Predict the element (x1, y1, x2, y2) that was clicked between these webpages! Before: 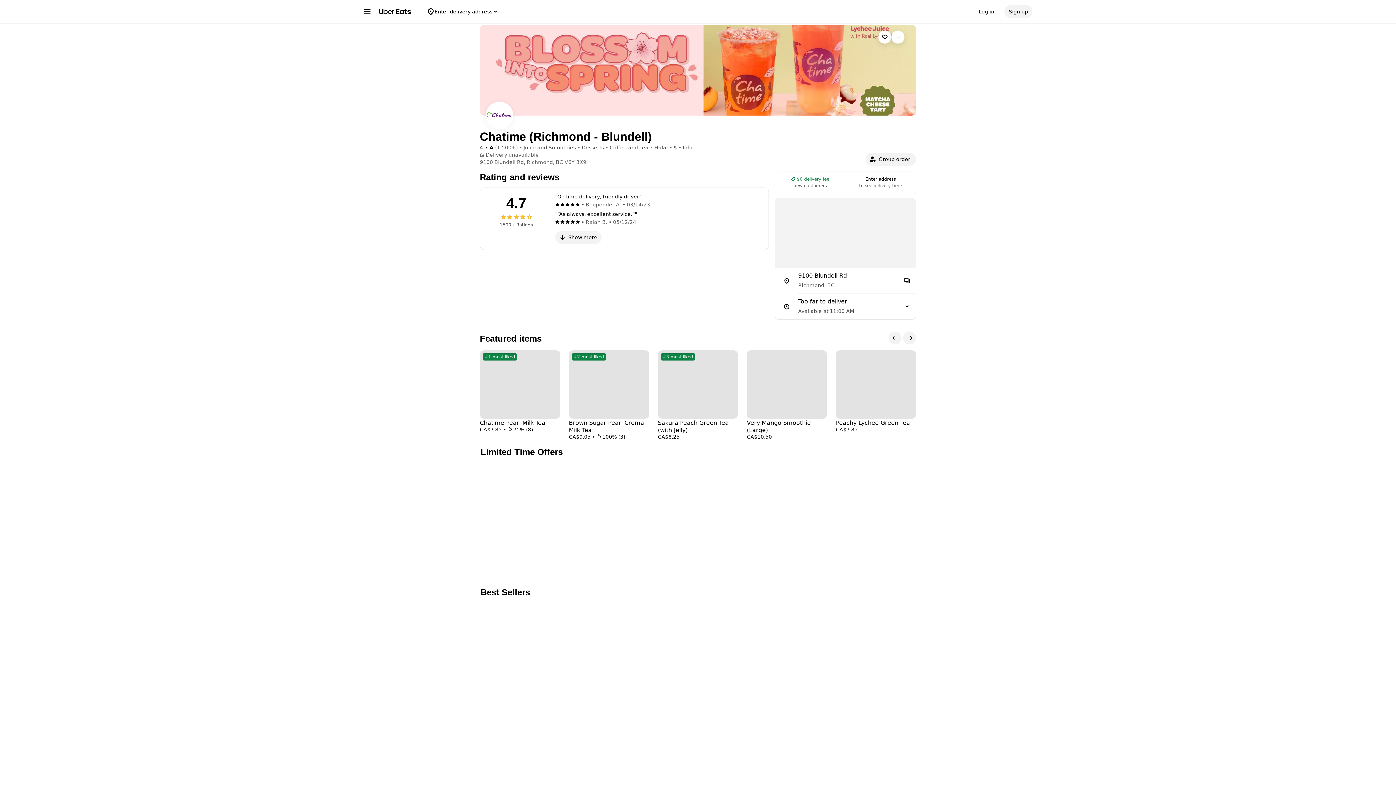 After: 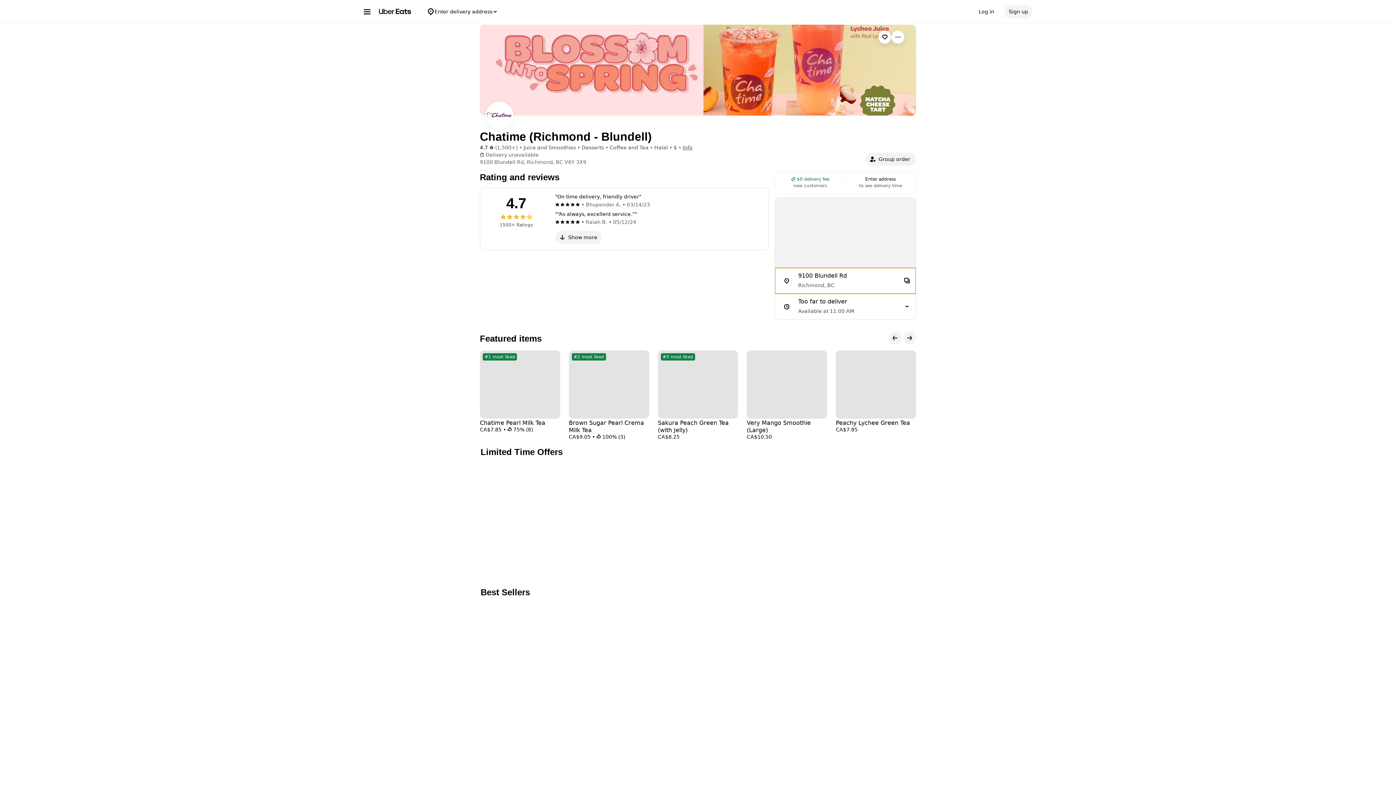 Action: bbox: (775, 268, 915, 293) label: 9100 Blundell Rd